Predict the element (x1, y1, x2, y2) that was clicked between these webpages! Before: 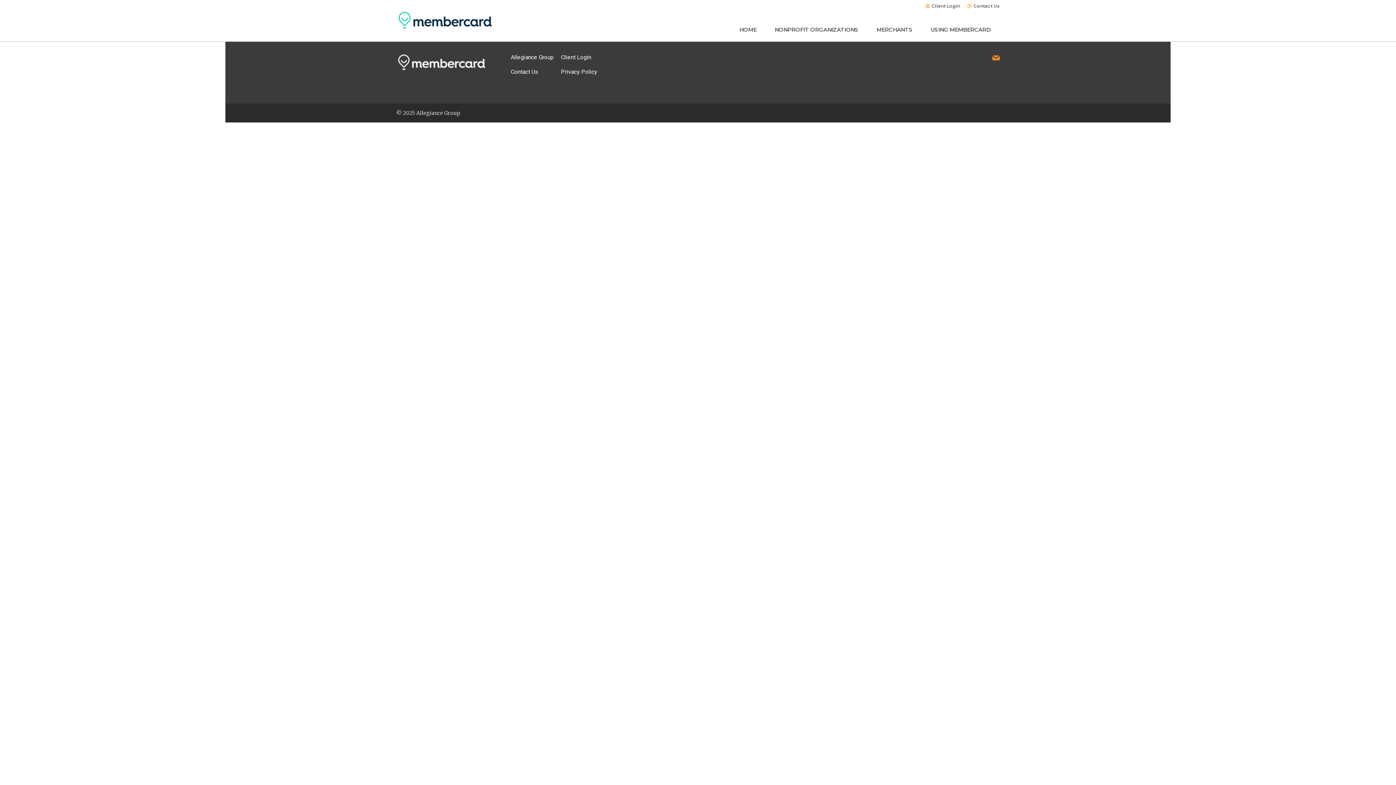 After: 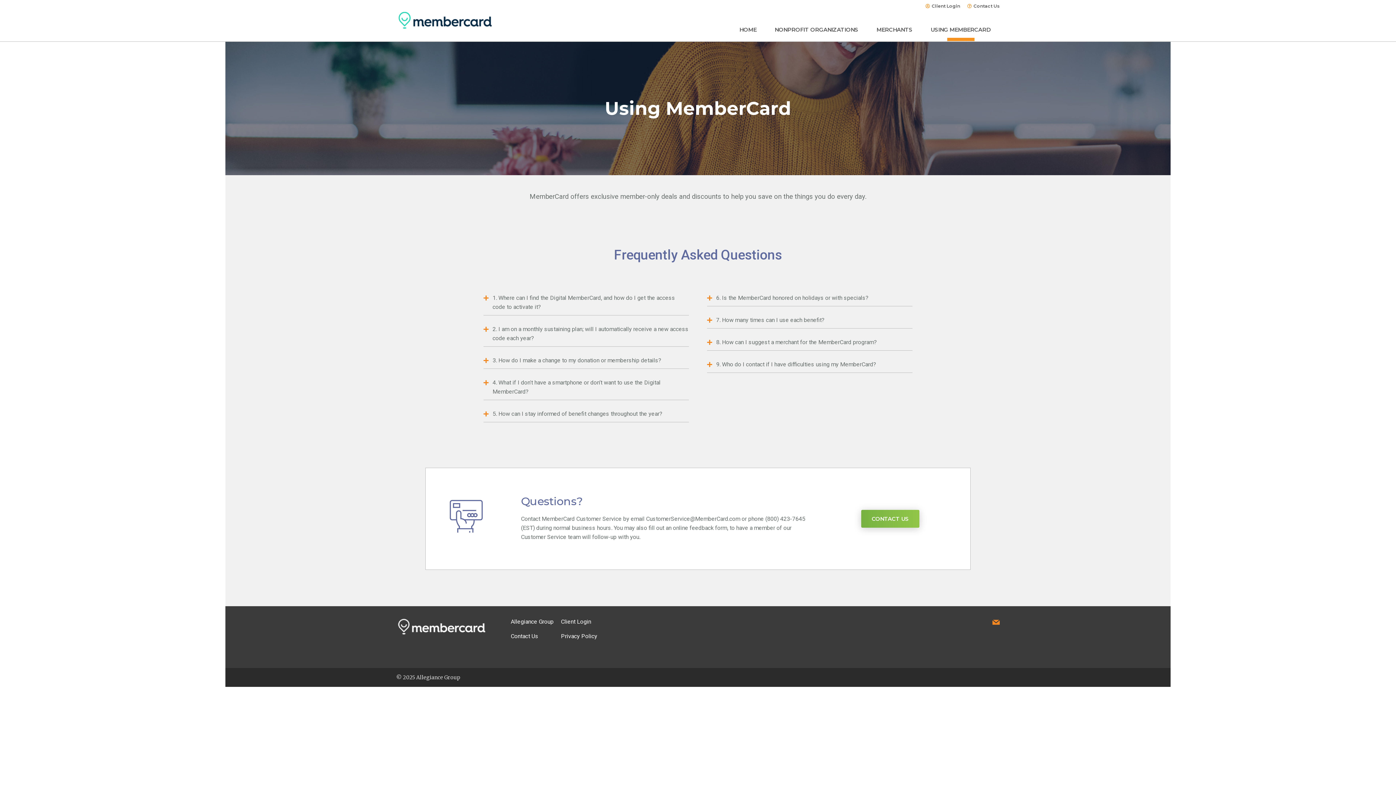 Action: label: USING MEMBERCARD bbox: (921, 17, 1000, 41)